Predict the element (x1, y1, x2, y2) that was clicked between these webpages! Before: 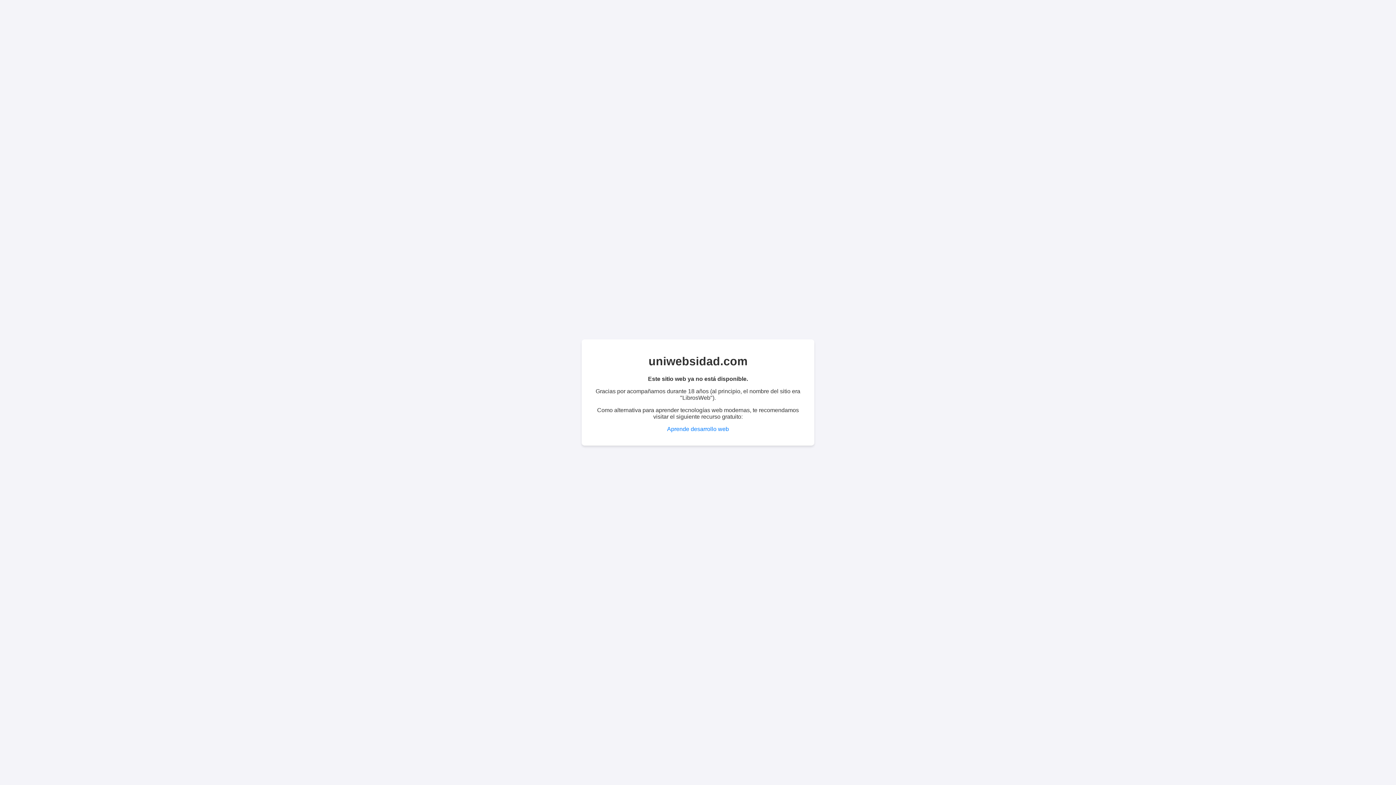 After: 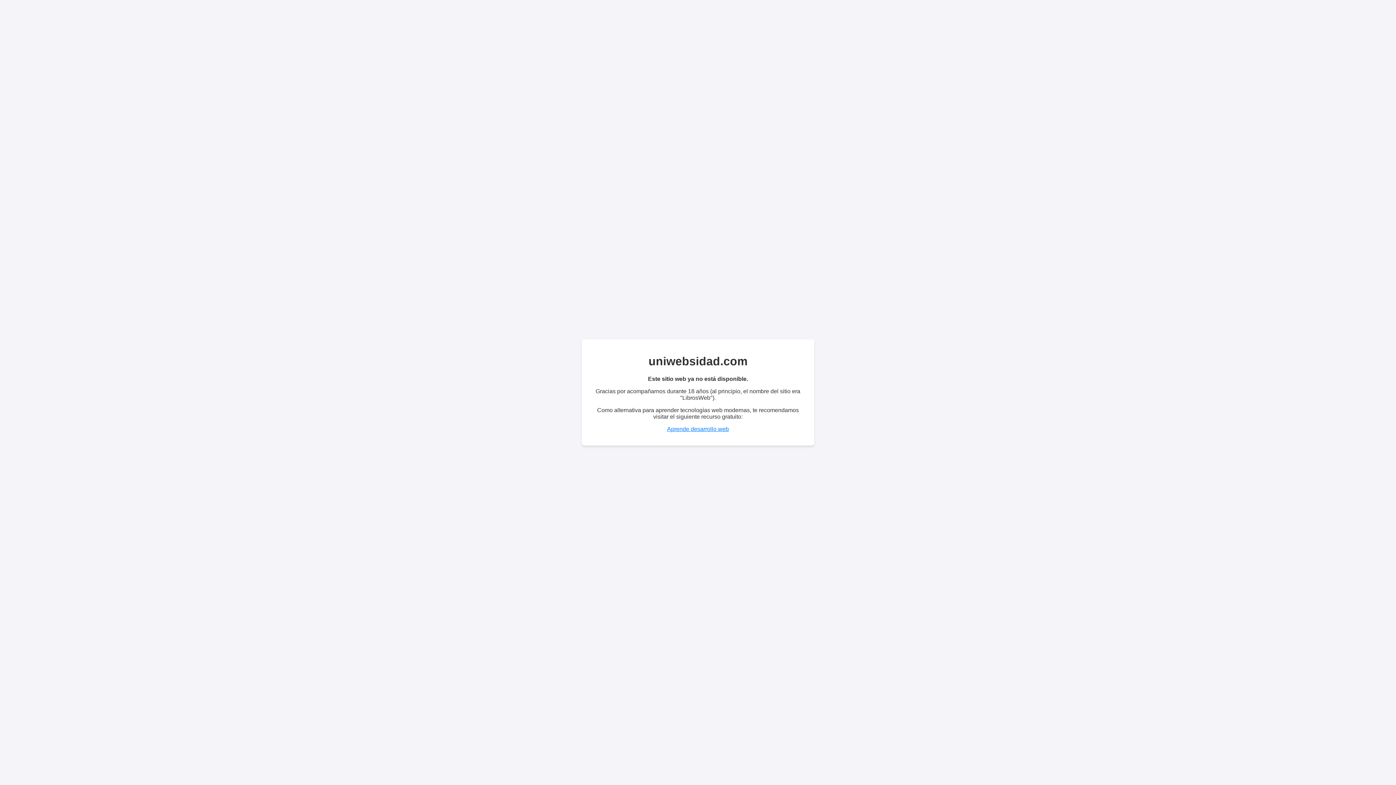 Action: bbox: (667, 426, 729, 432) label: Aprende desarrollo web